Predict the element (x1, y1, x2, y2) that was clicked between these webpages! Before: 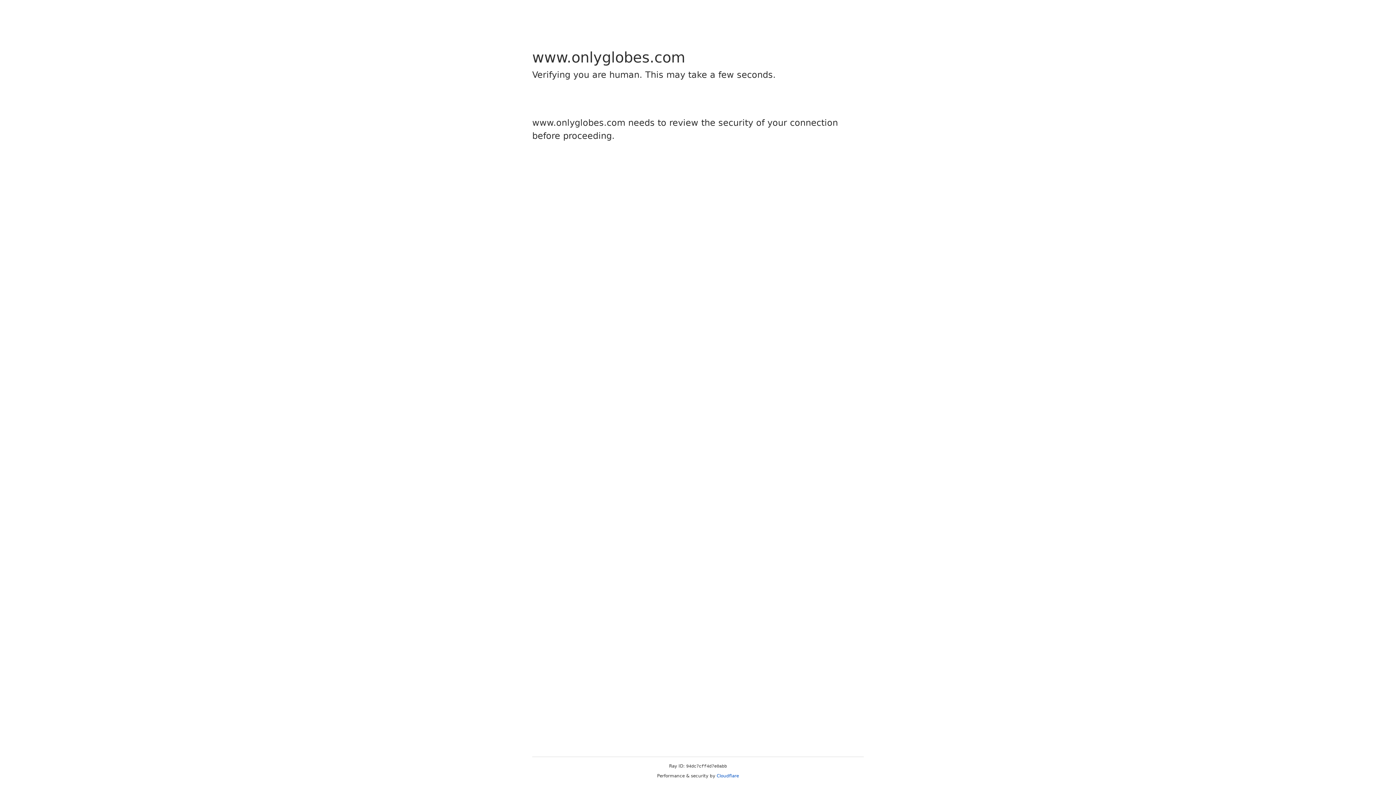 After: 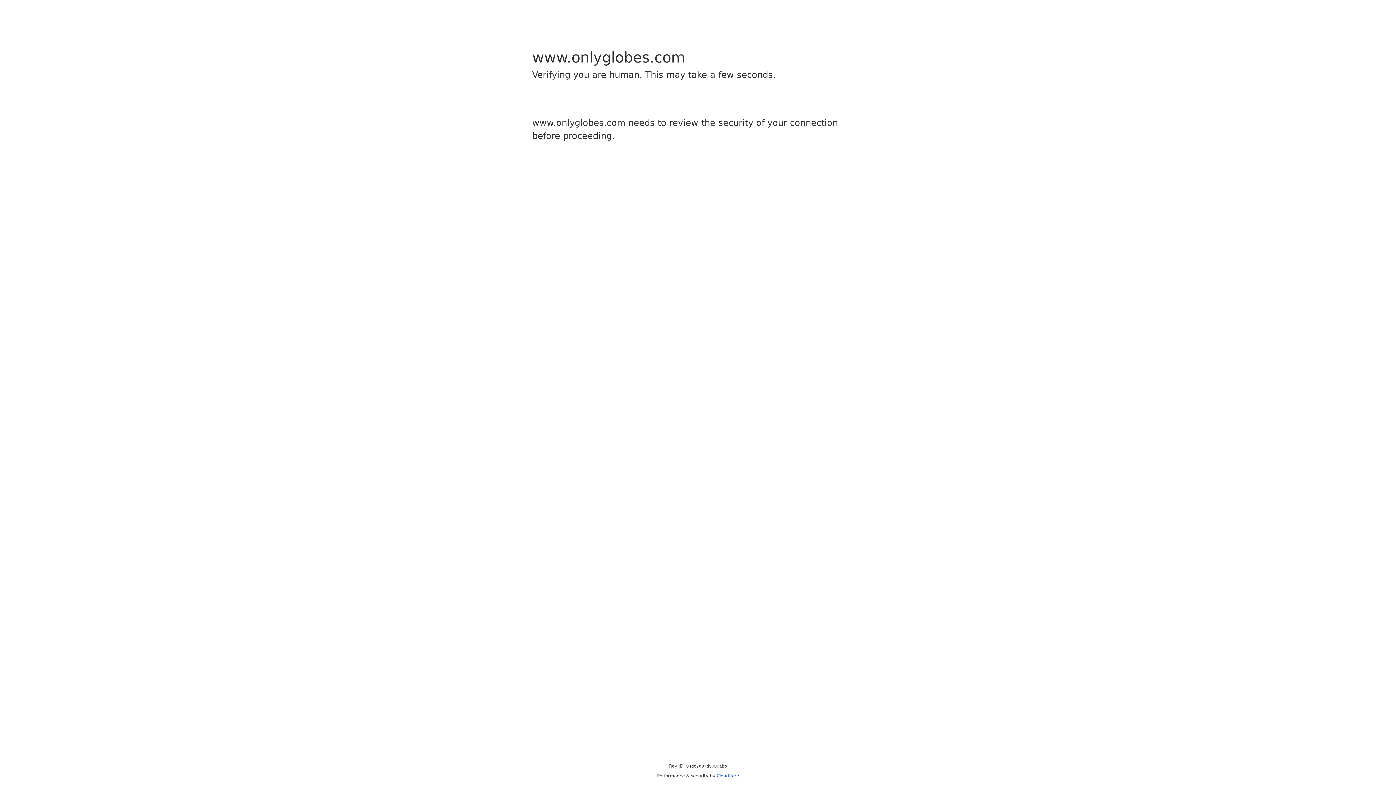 Action: label: Cloudflare bbox: (716, 773, 739, 778)